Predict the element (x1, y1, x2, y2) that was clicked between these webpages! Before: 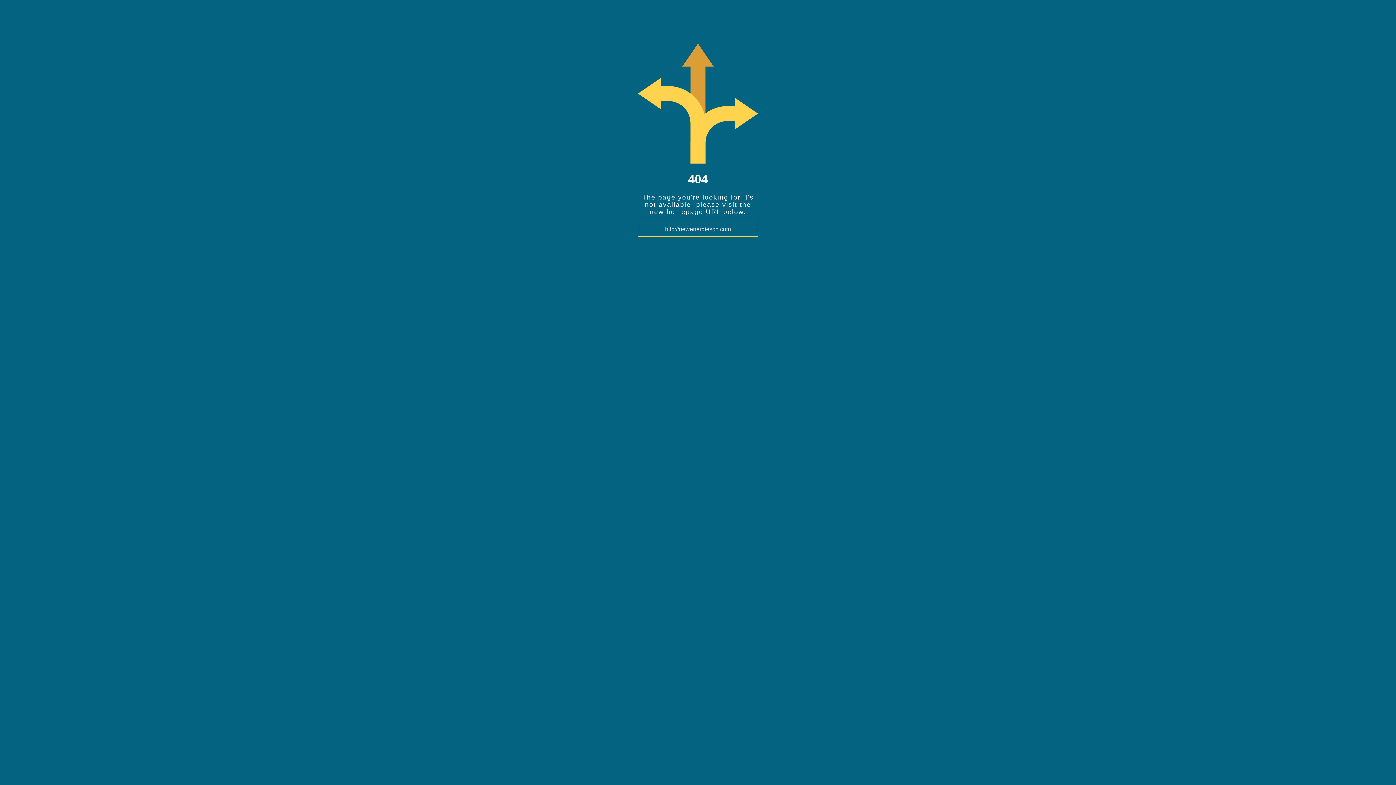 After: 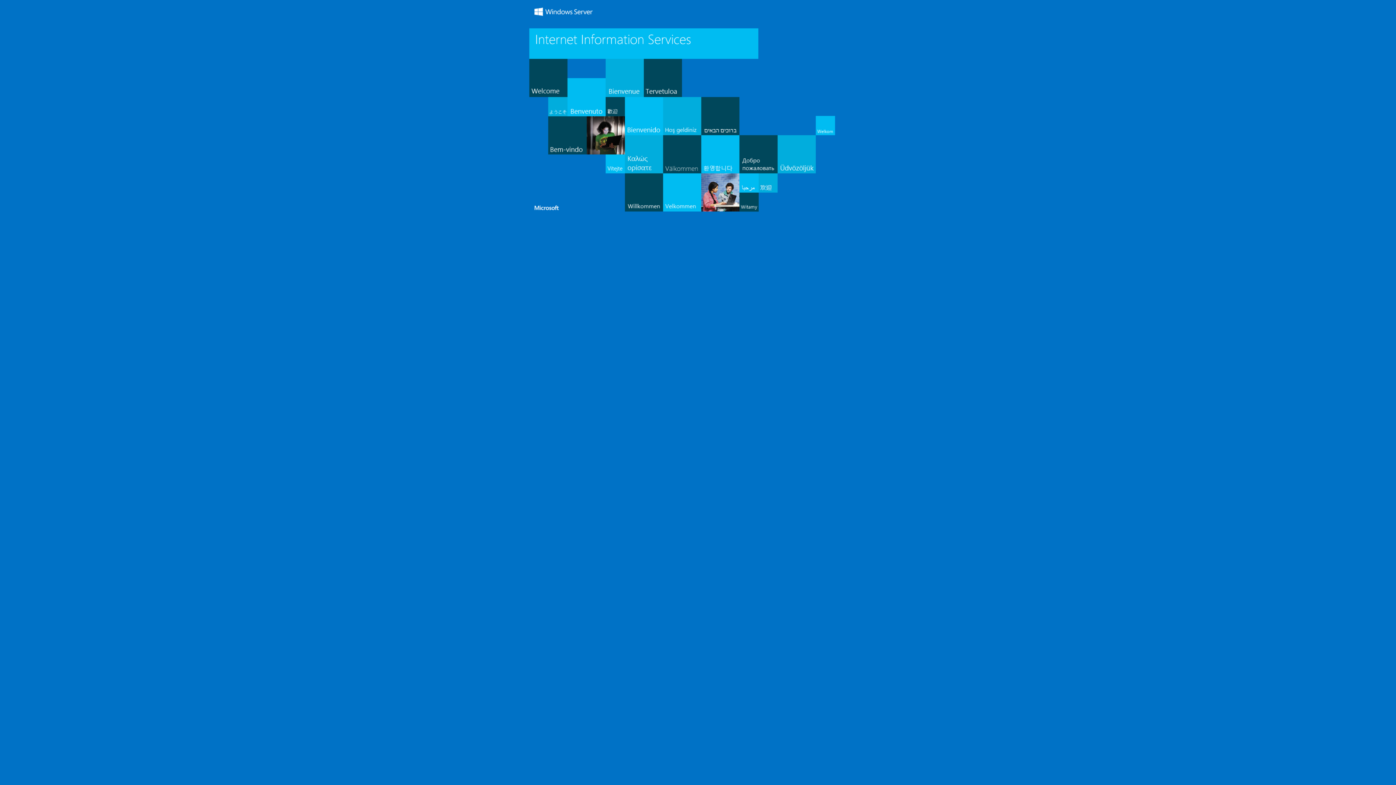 Action: bbox: (645, 226, 750, 232) label: http://newenergiescn.com